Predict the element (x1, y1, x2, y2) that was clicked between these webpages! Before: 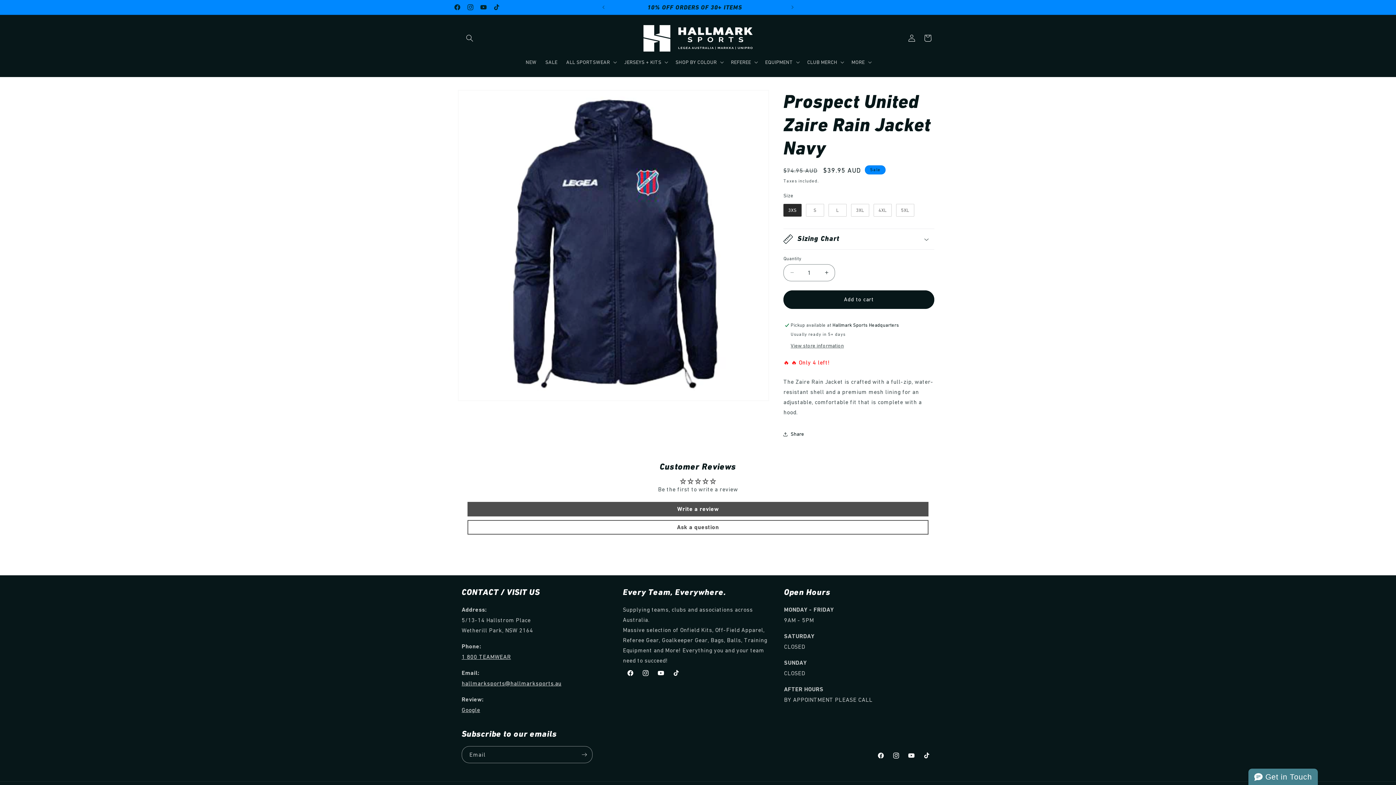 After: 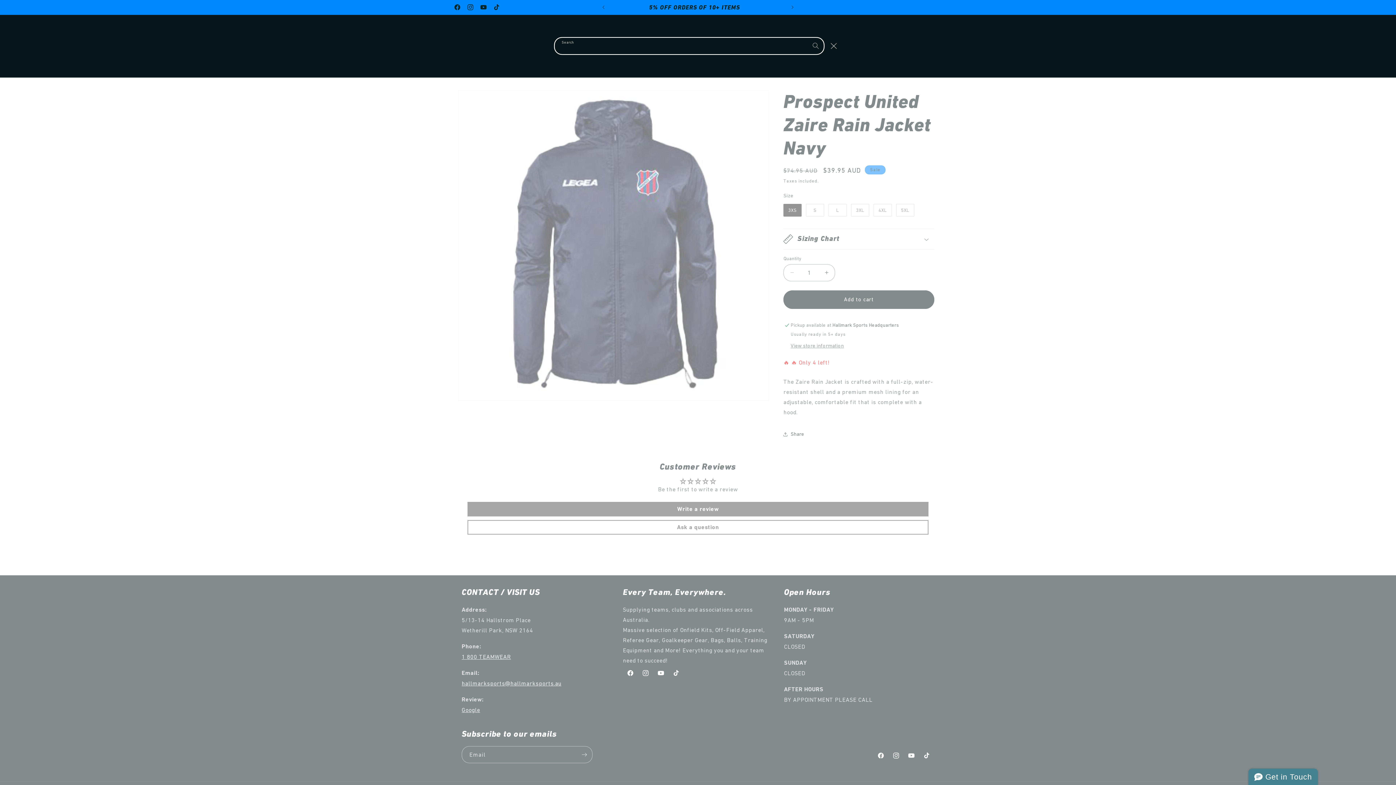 Action: label: Search bbox: (461, 30, 477, 46)